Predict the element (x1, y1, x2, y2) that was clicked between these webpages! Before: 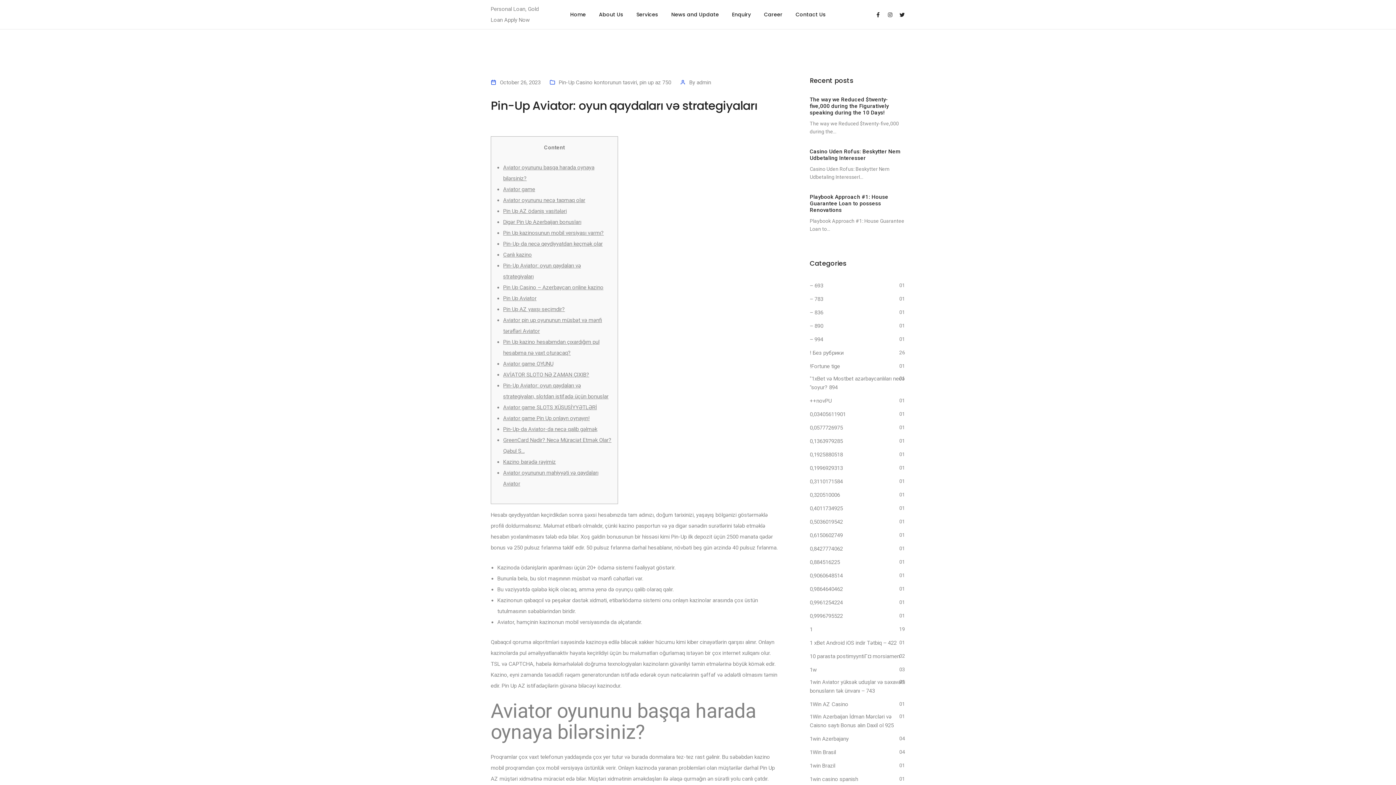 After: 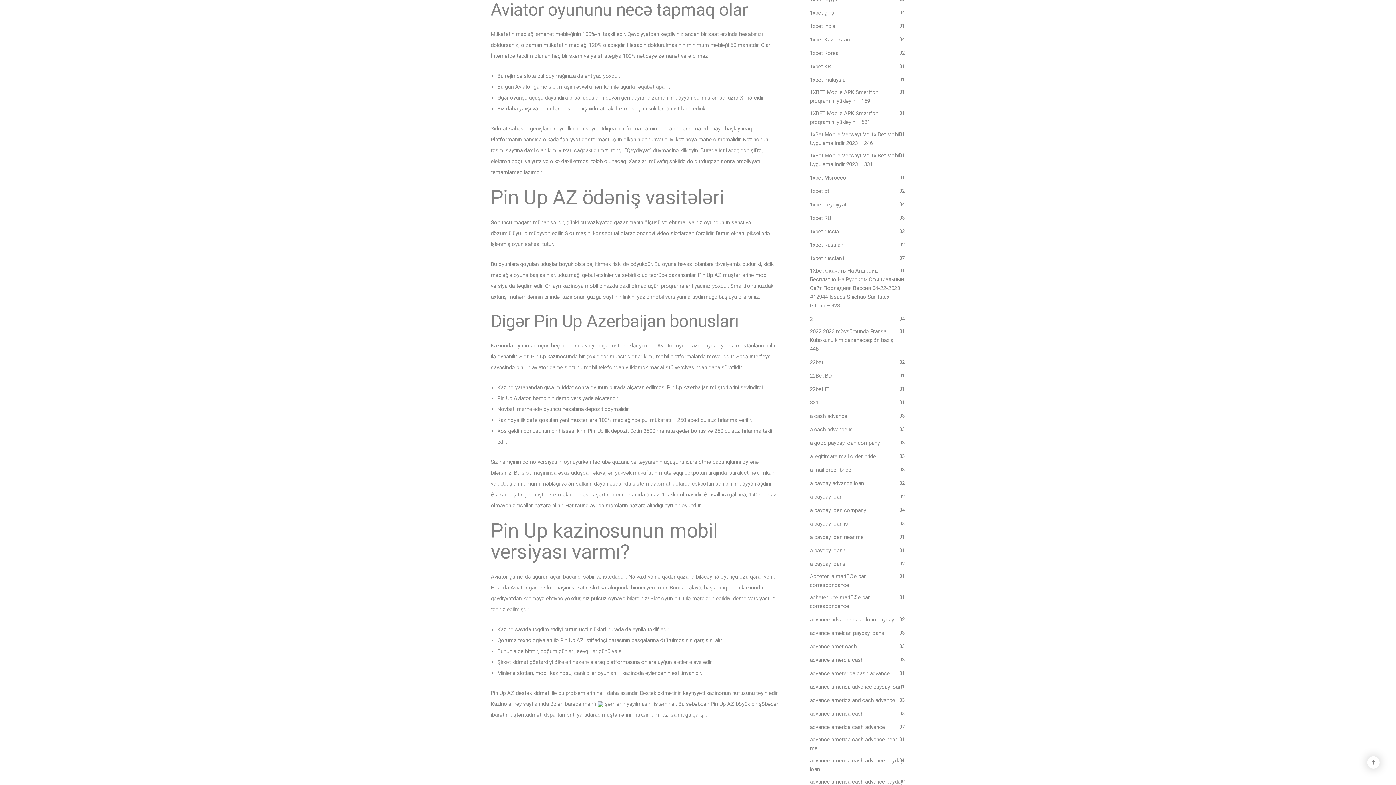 Action: label: Aviator oyununu necə tapmaq olar bbox: (503, 197, 585, 203)